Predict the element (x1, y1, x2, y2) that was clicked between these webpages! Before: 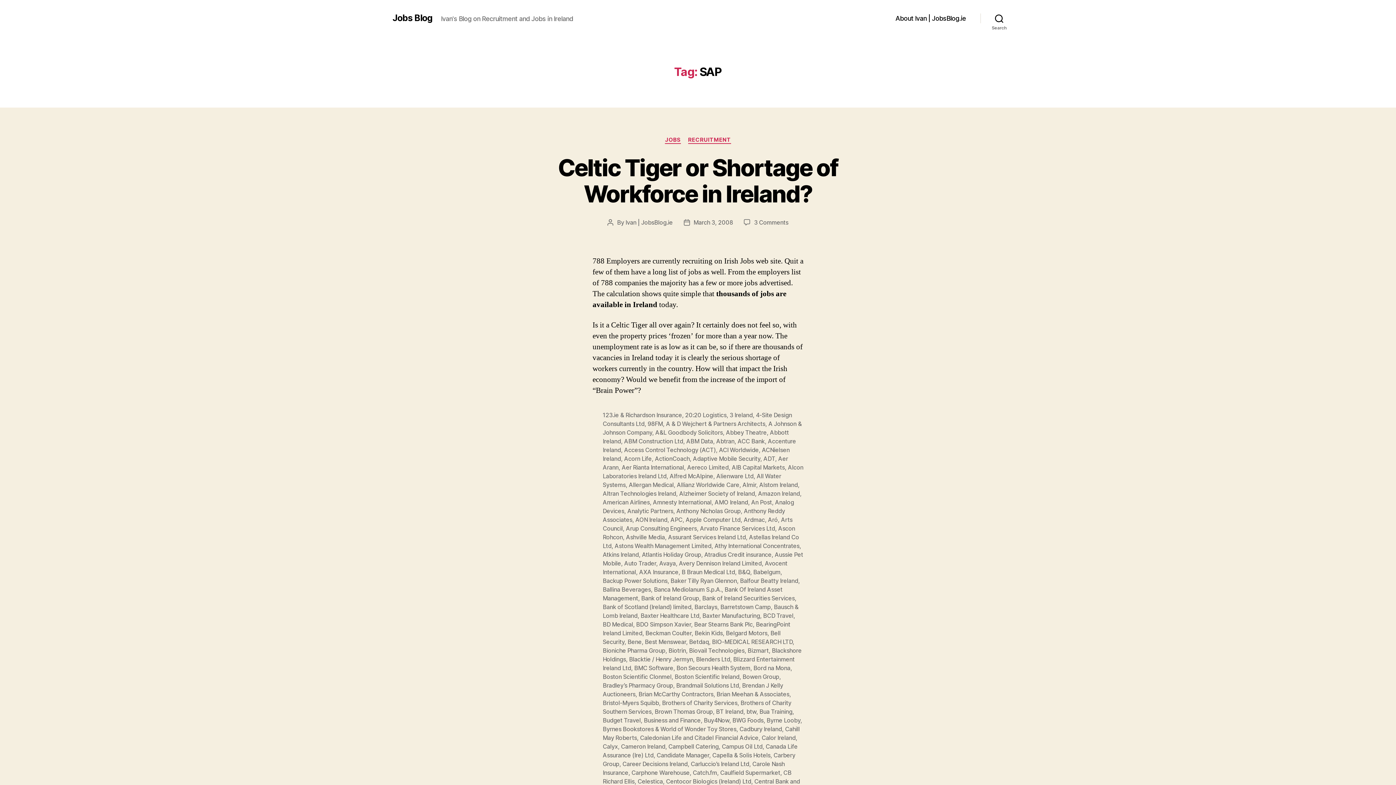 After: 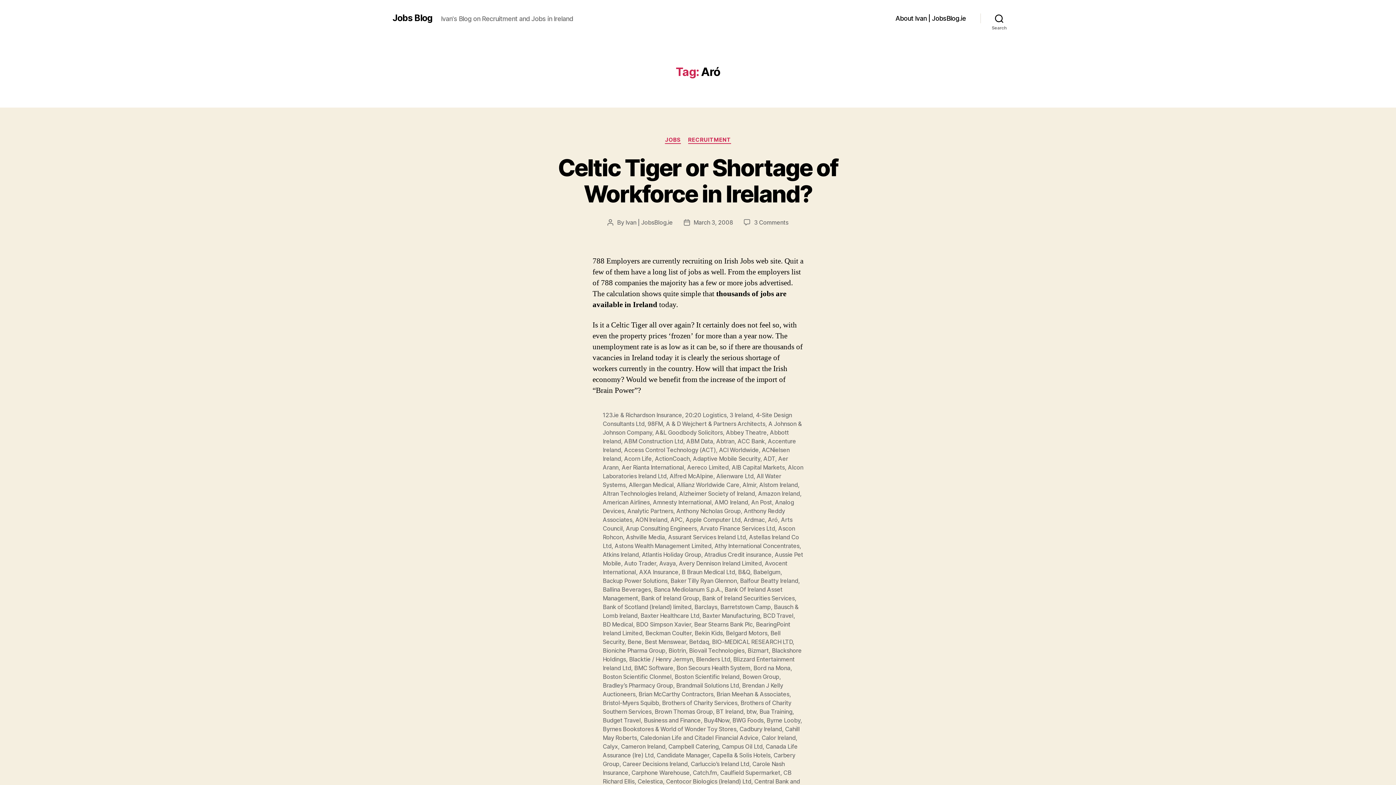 Action: label: Aró bbox: (768, 516, 778, 523)